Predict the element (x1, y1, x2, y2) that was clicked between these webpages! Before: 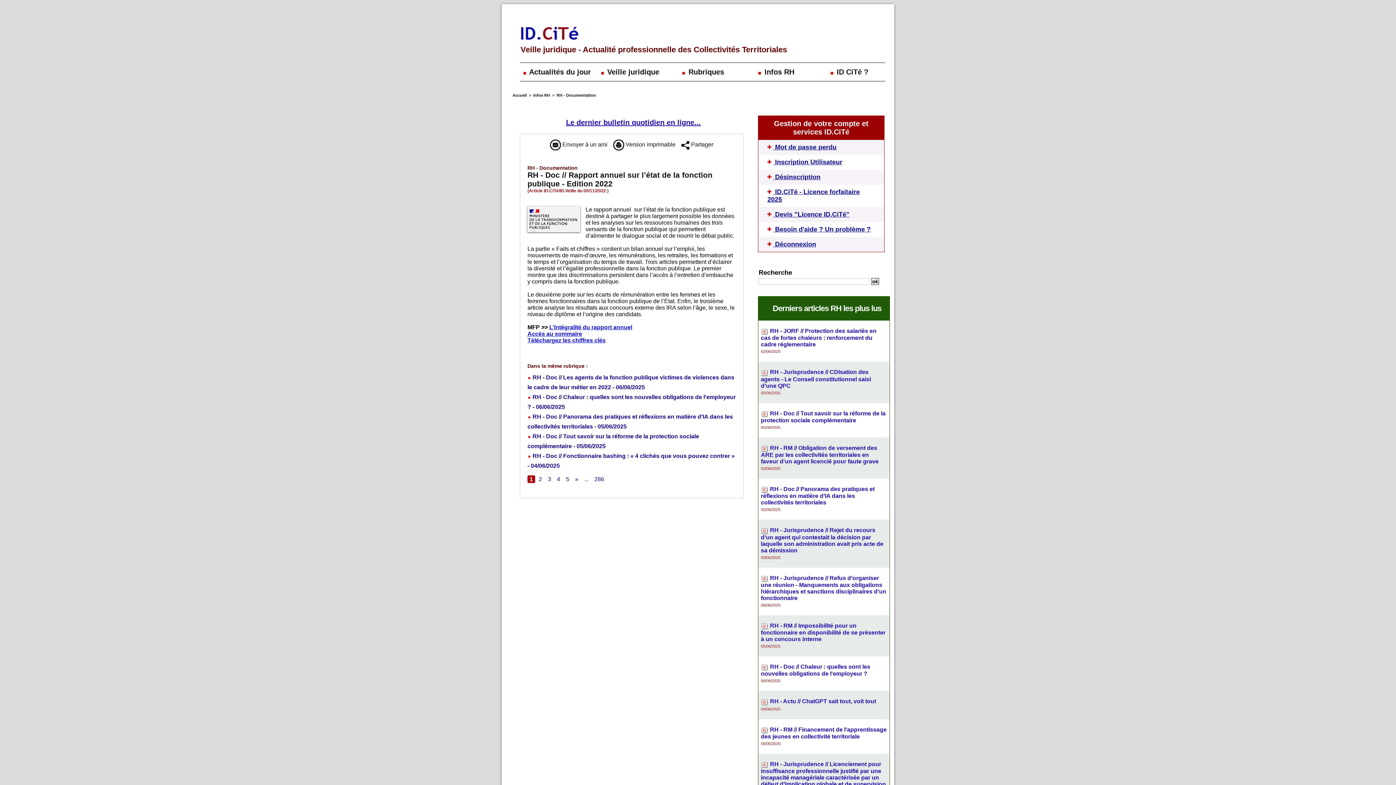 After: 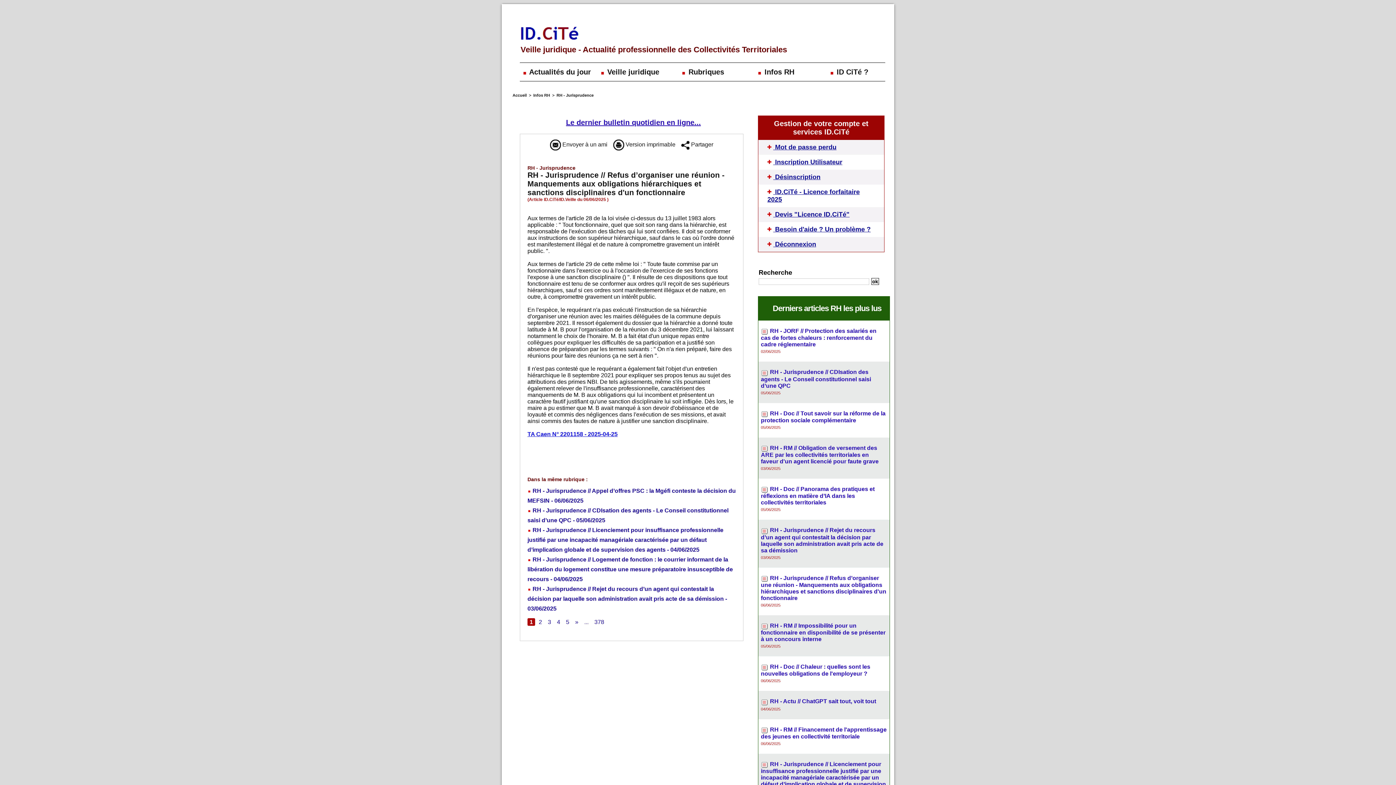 Action: label: RH - Jurisprudence // Refus d’organiser une réunion - Manquements aux obligations hiérarchiques et sanctions disciplinaires d'un fonctionnaire bbox: (761, 575, 886, 601)